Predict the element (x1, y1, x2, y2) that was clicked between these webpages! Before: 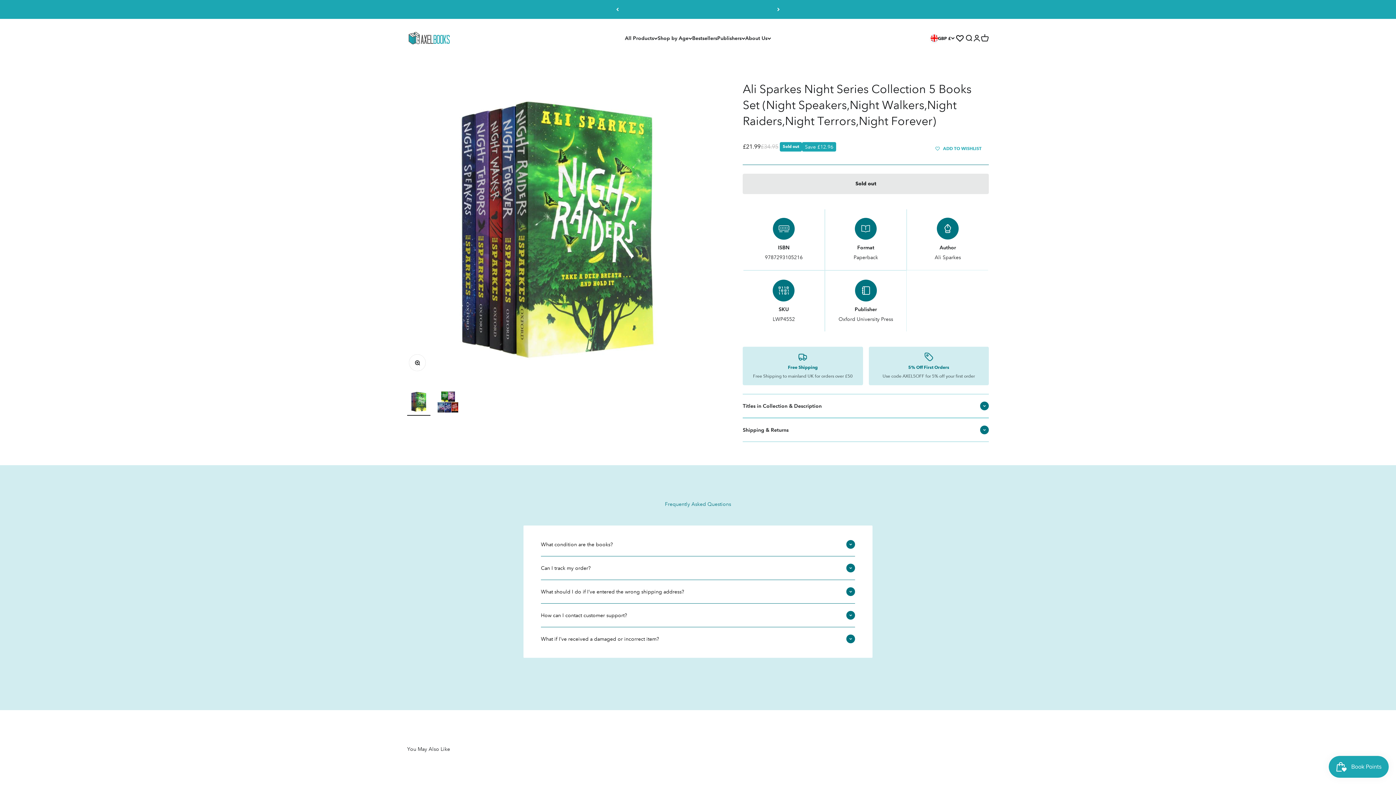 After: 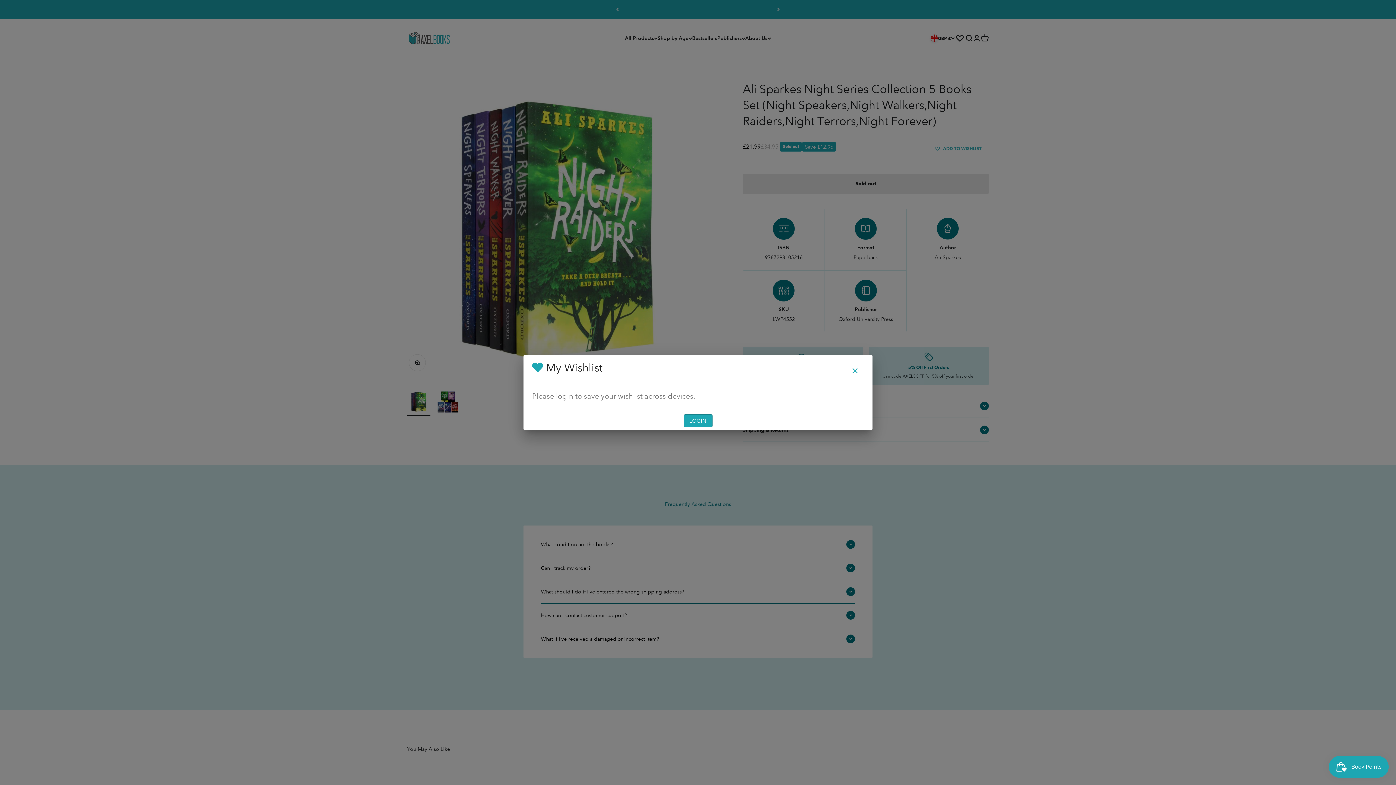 Action: bbox: (954, 31, 965, 44)